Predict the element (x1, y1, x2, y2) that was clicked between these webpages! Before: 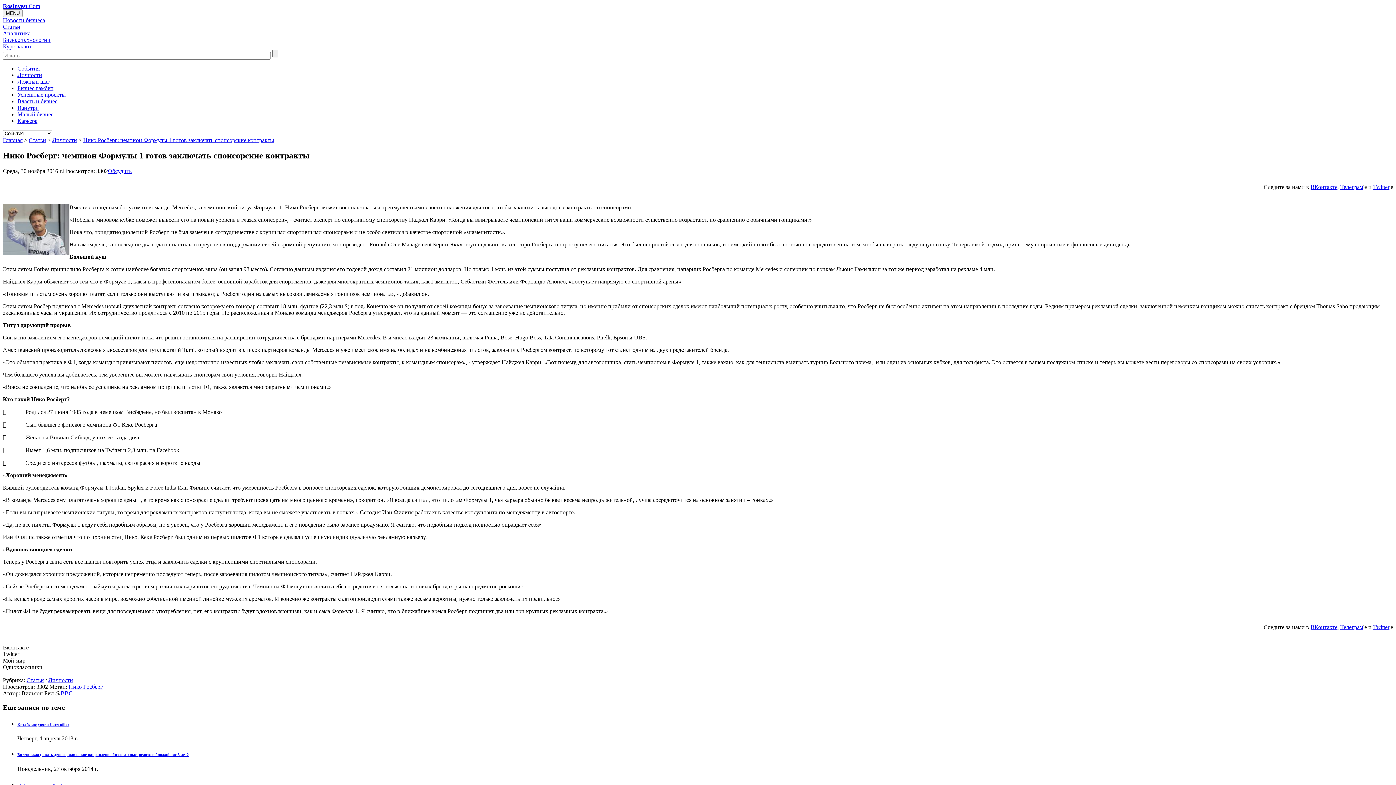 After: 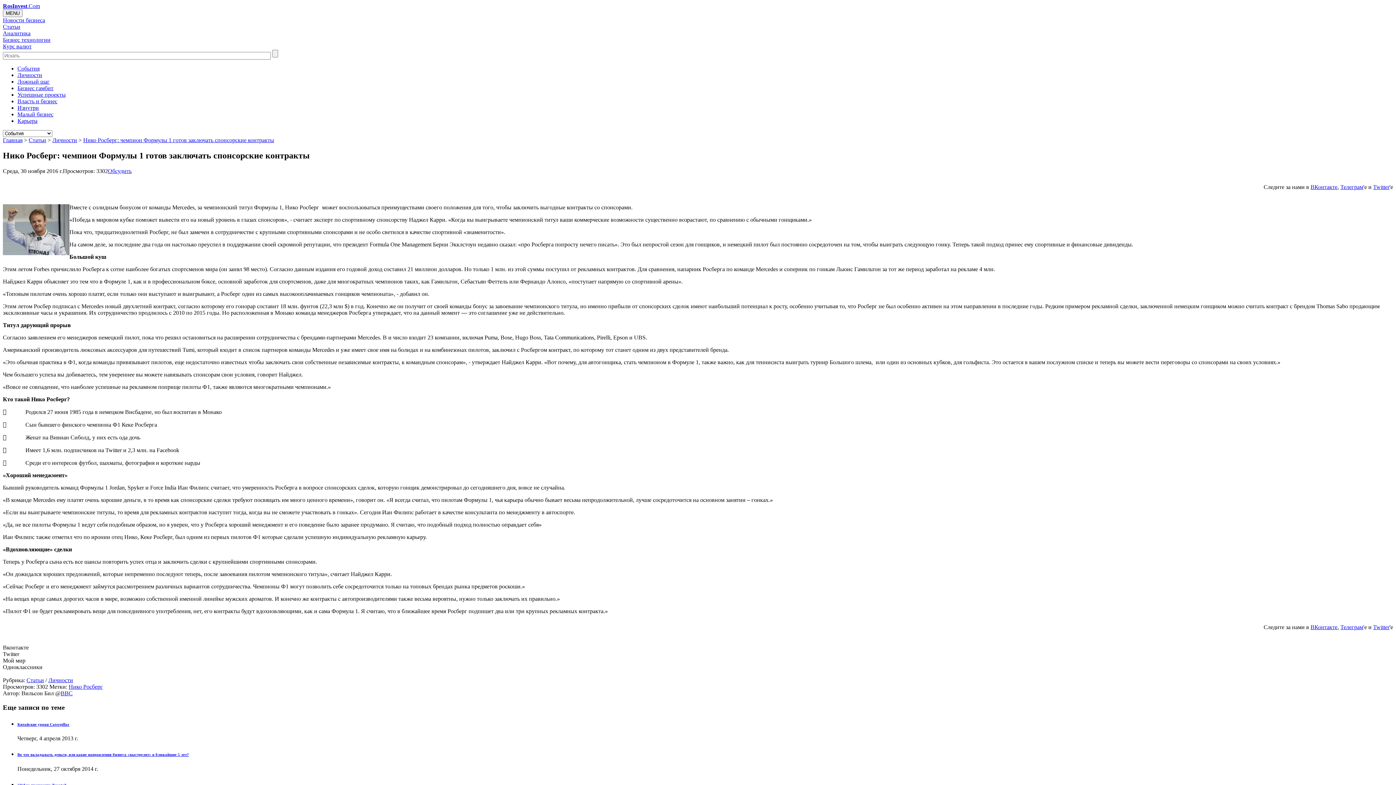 Action: bbox: (1310, 624, 1337, 630) label: ВКонтакте